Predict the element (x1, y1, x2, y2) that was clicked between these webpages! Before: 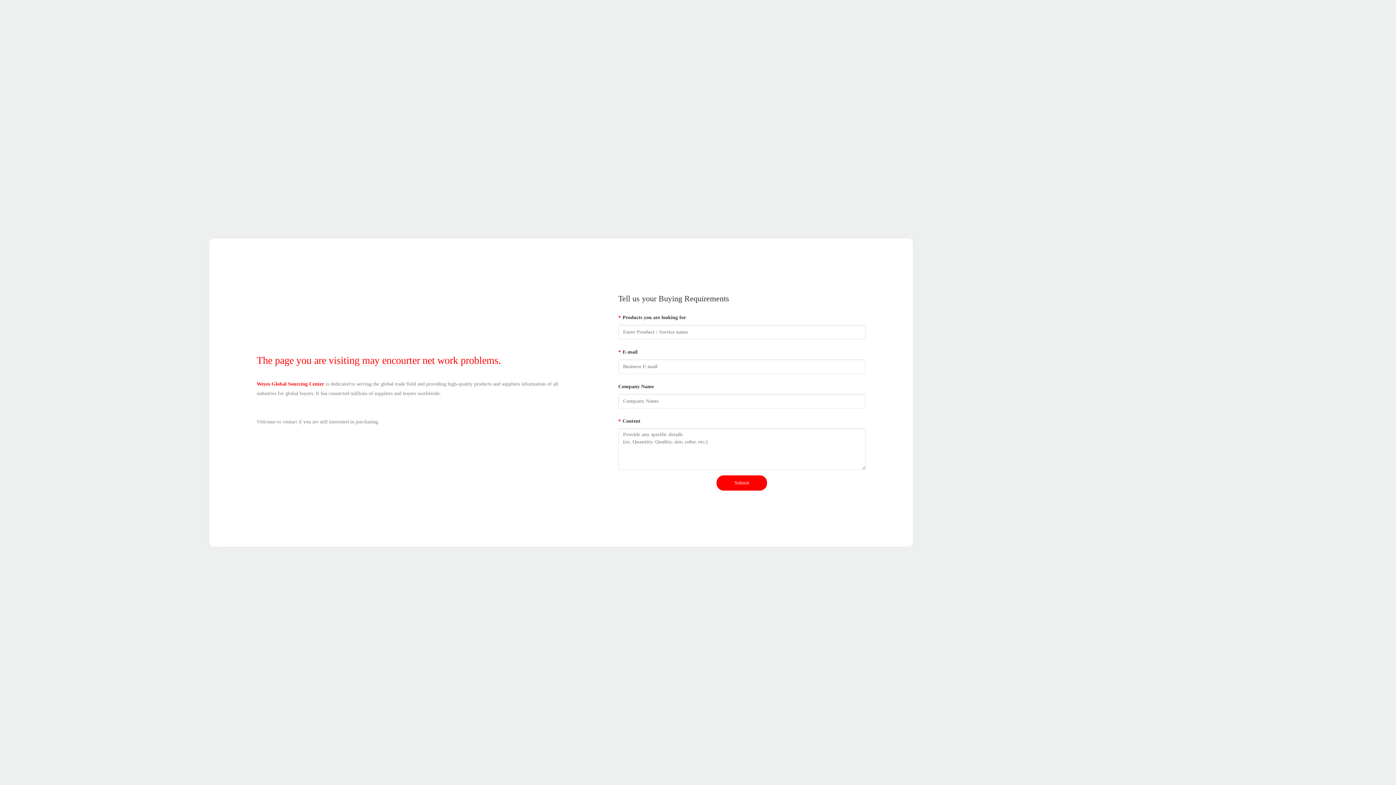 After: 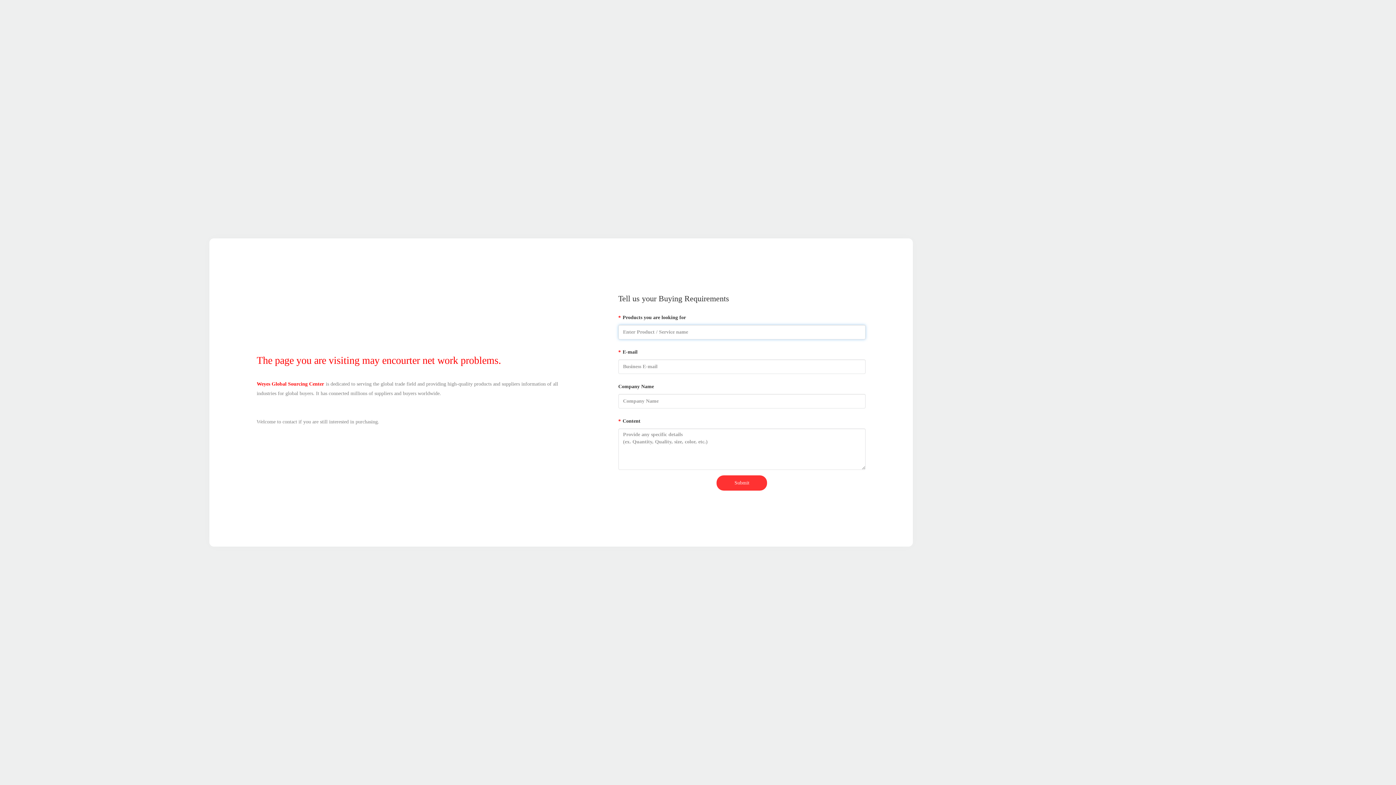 Action: bbox: (716, 475, 767, 490) label: Submit